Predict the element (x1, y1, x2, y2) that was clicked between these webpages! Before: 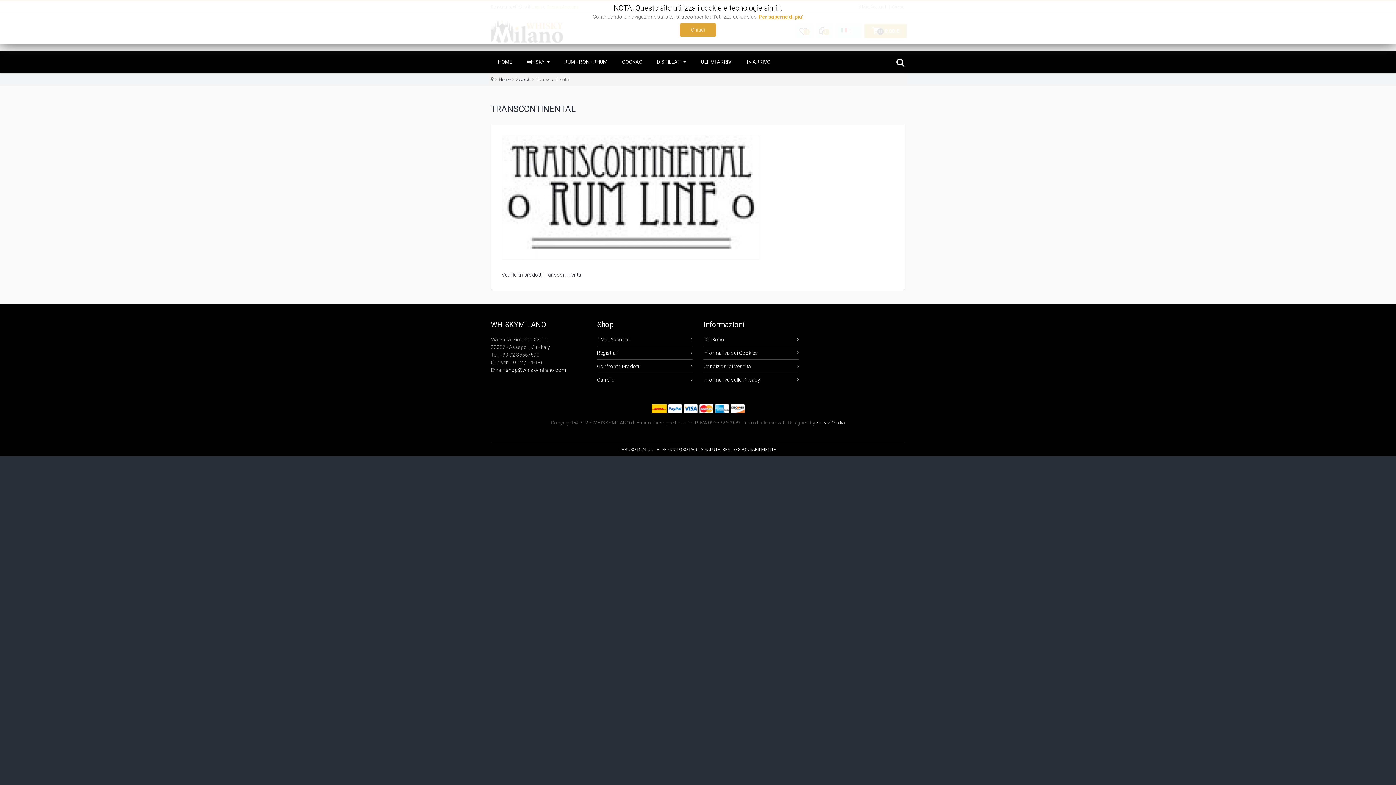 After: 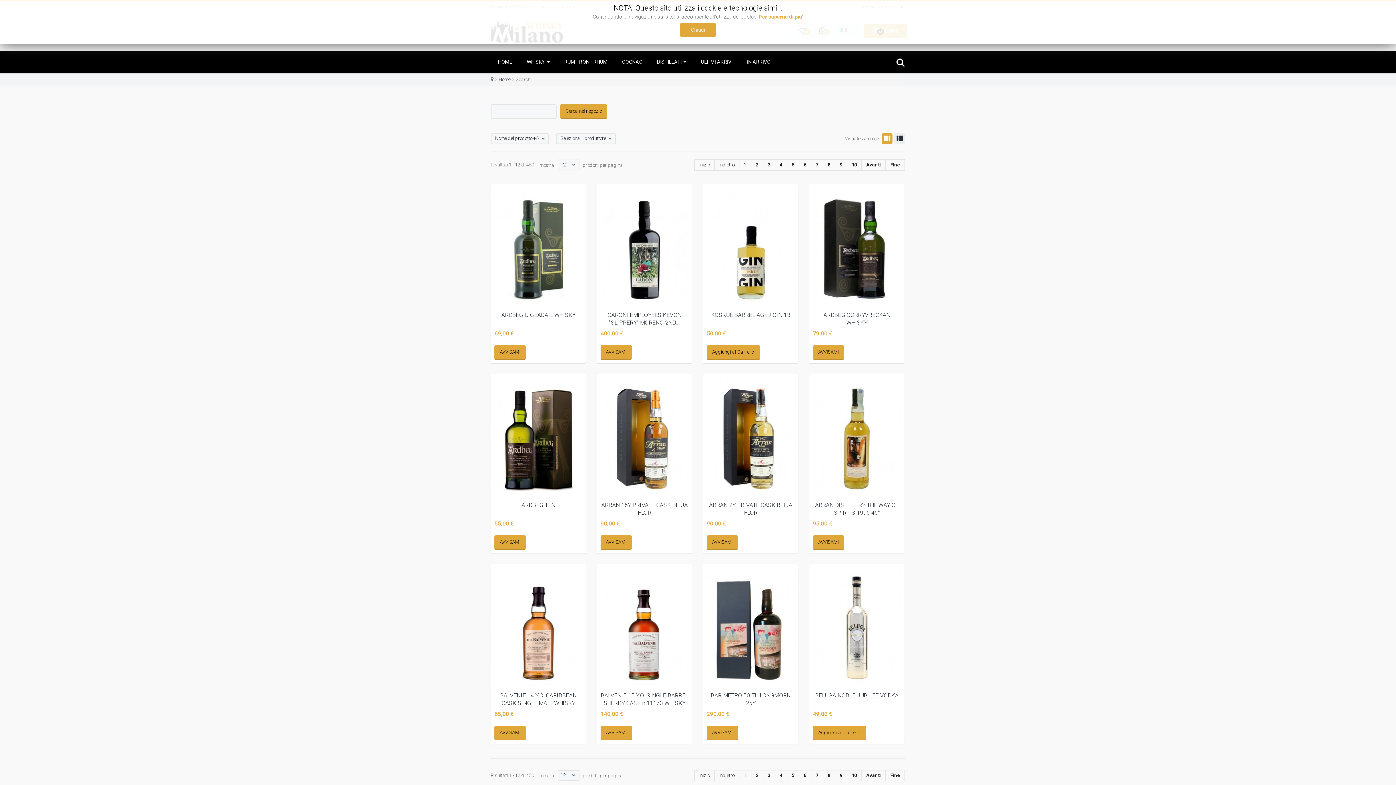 Action: bbox: (516, 76, 530, 82) label: Search